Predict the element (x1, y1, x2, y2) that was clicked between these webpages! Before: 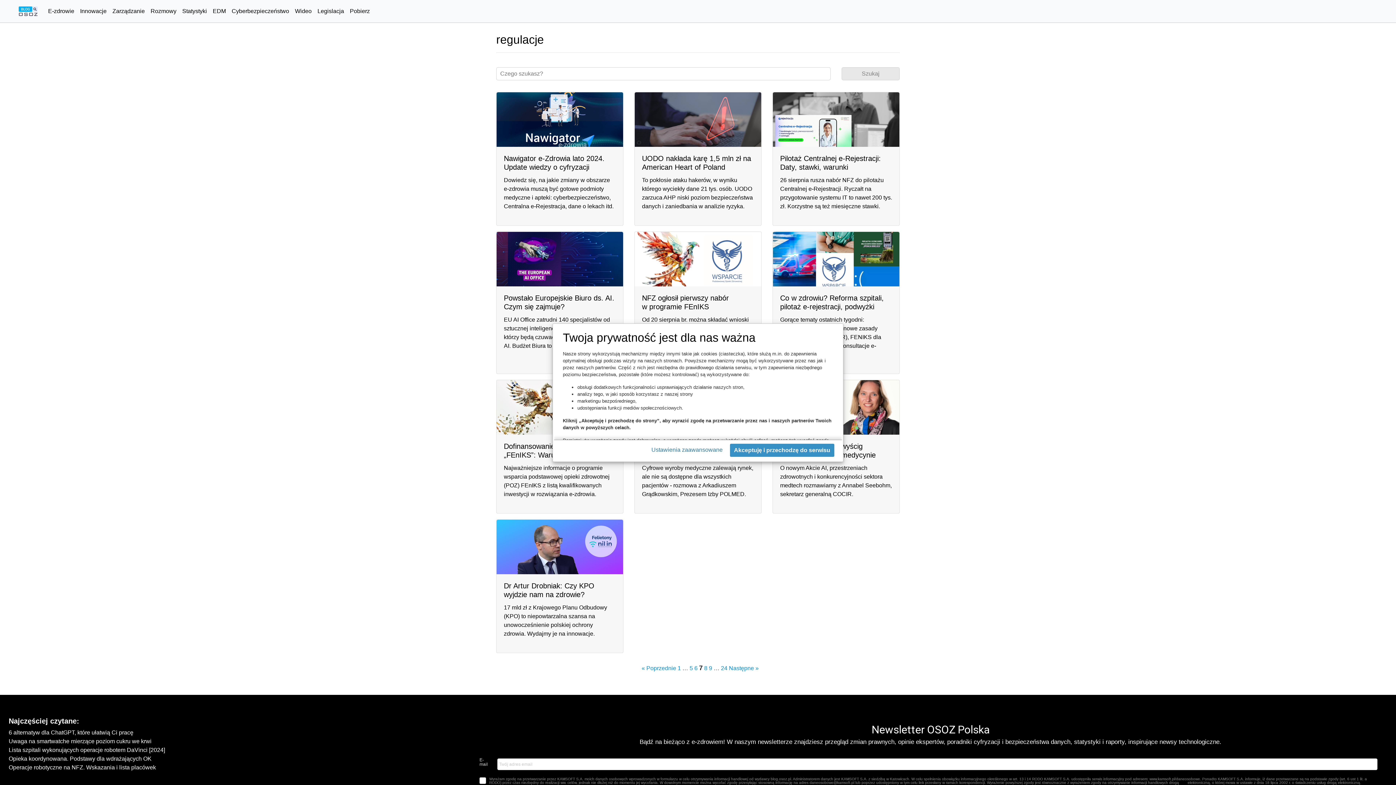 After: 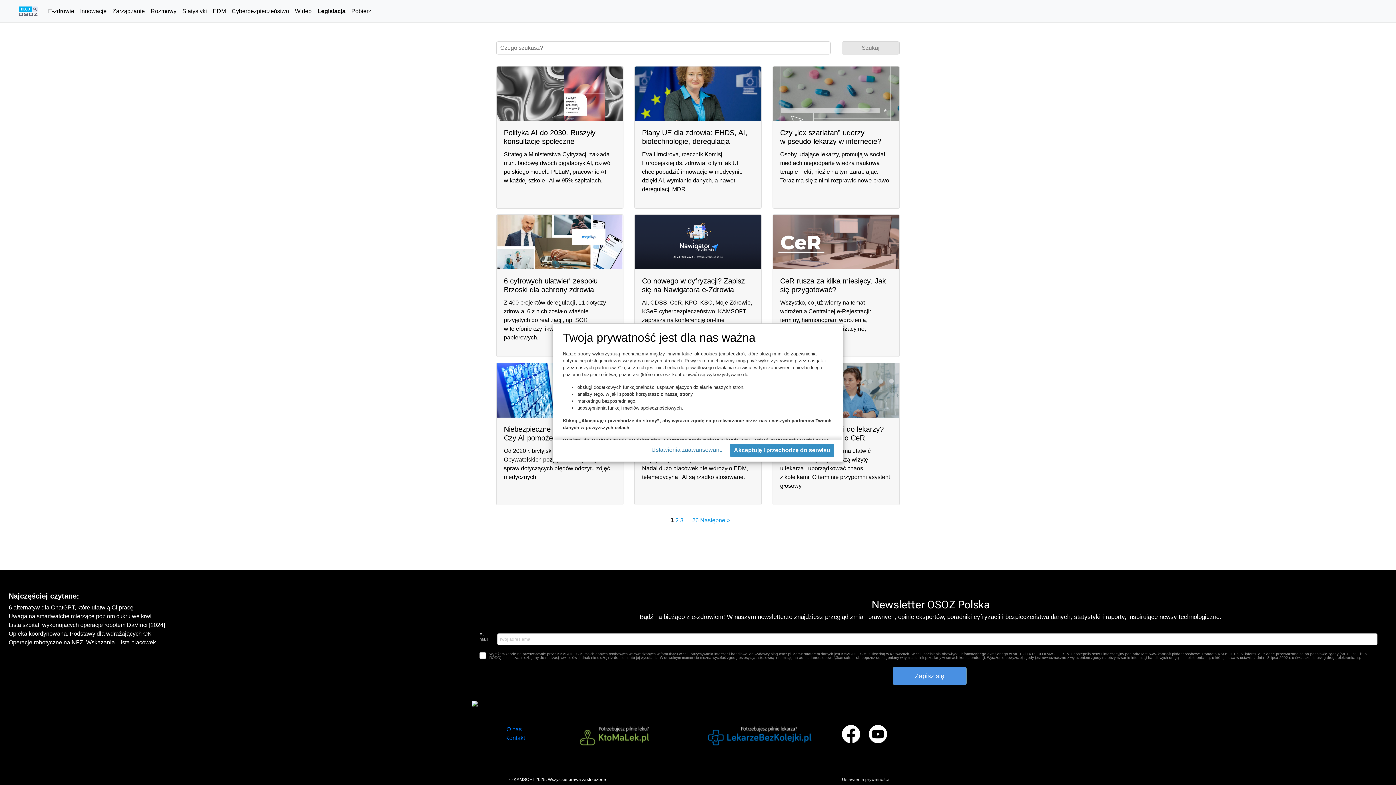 Action: bbox: (314, 4, 347, 18) label: Legislacja